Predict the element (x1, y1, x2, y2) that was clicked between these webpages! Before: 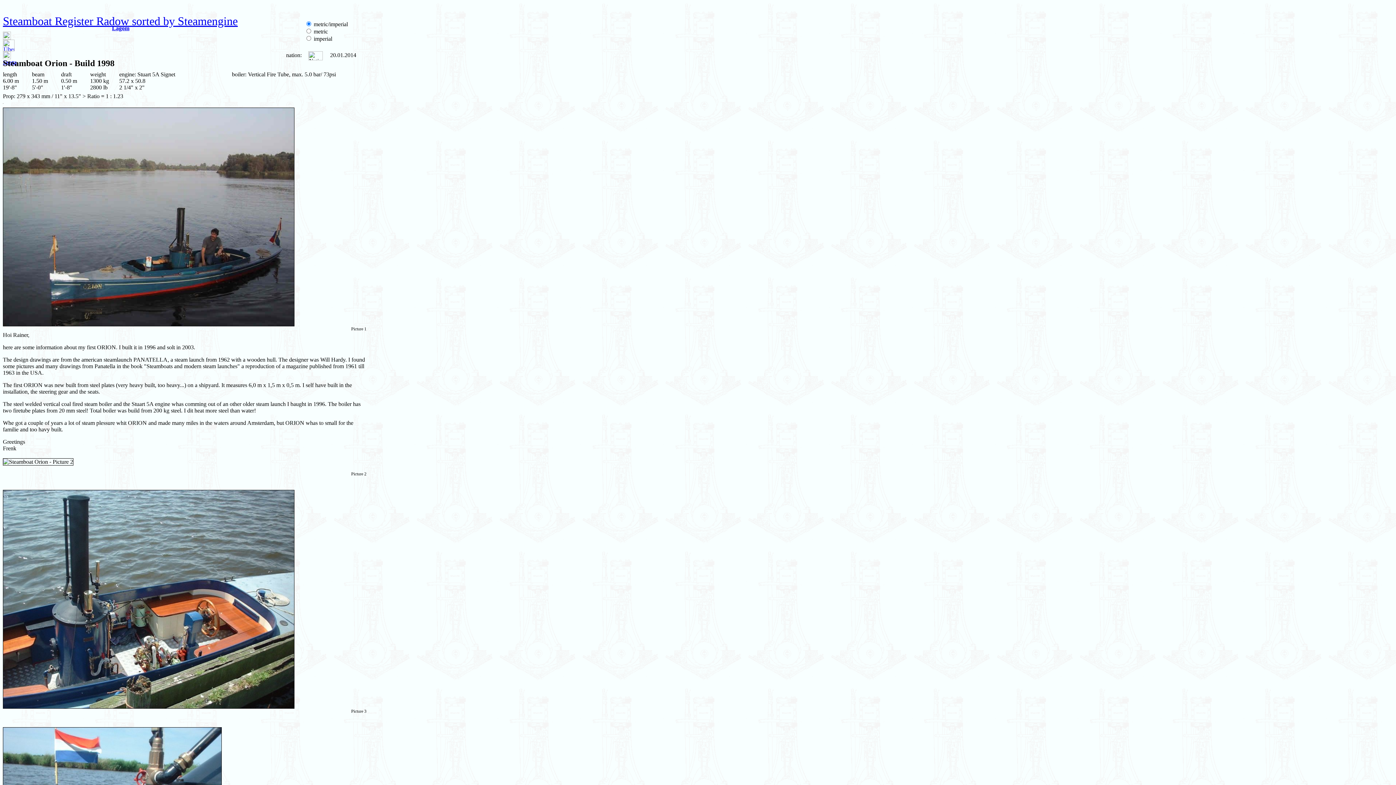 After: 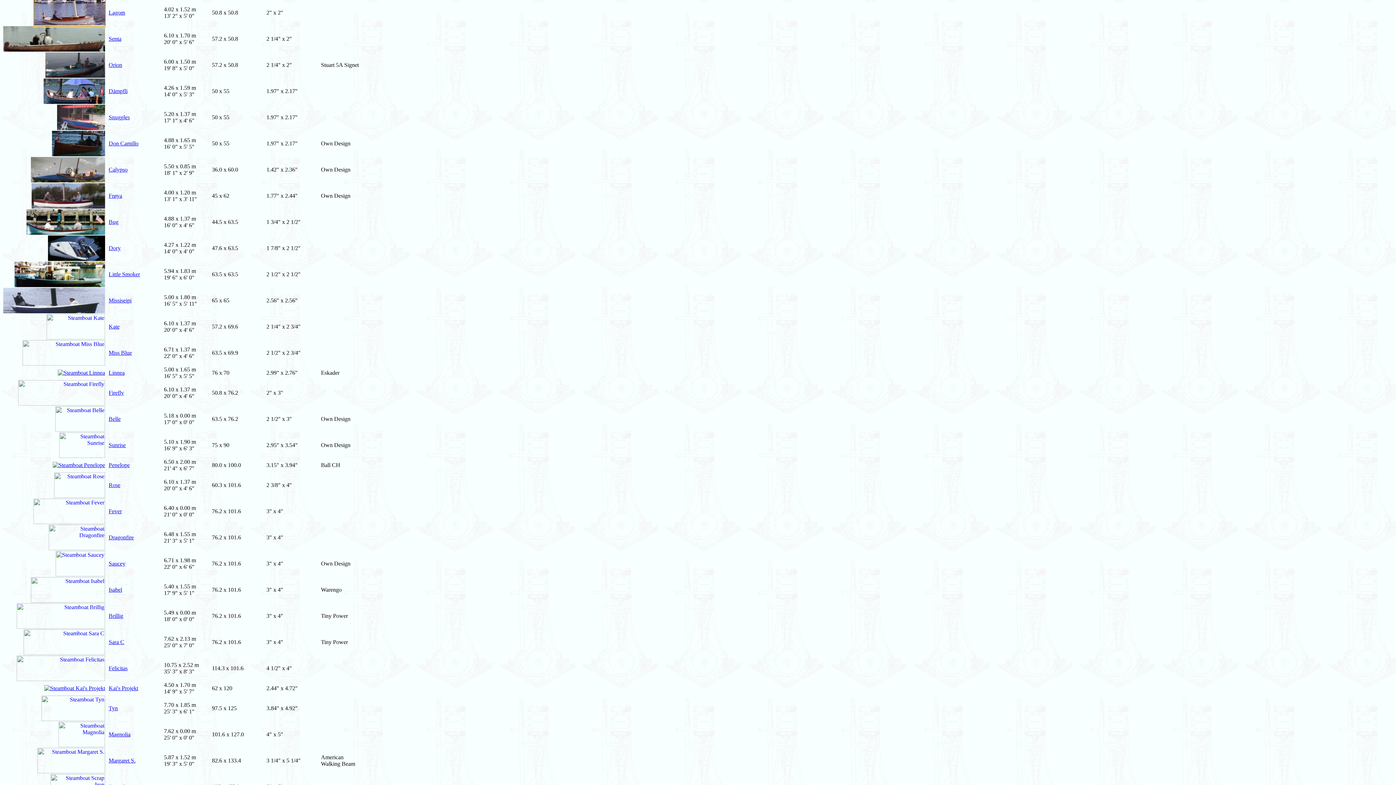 Action: bbox: (2, 46, 14, 52)